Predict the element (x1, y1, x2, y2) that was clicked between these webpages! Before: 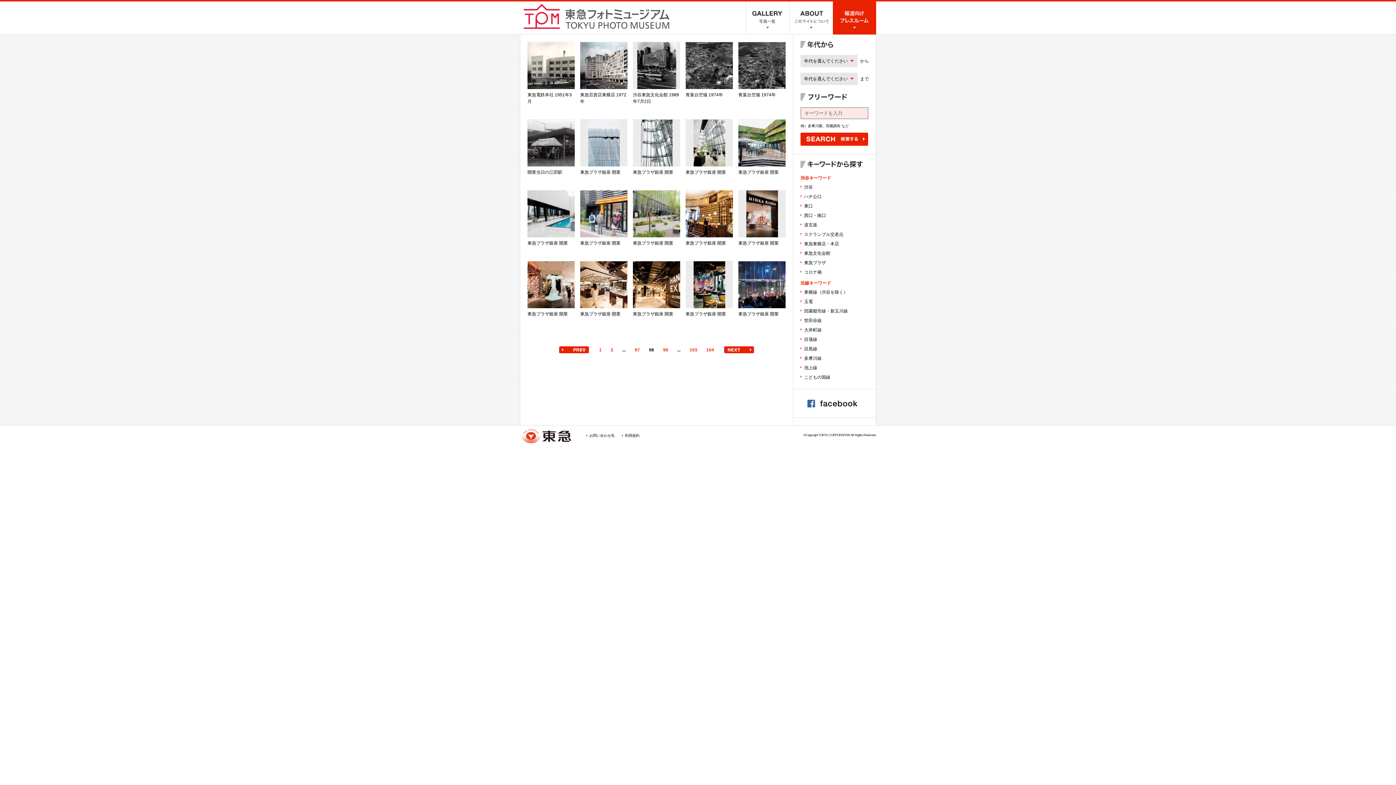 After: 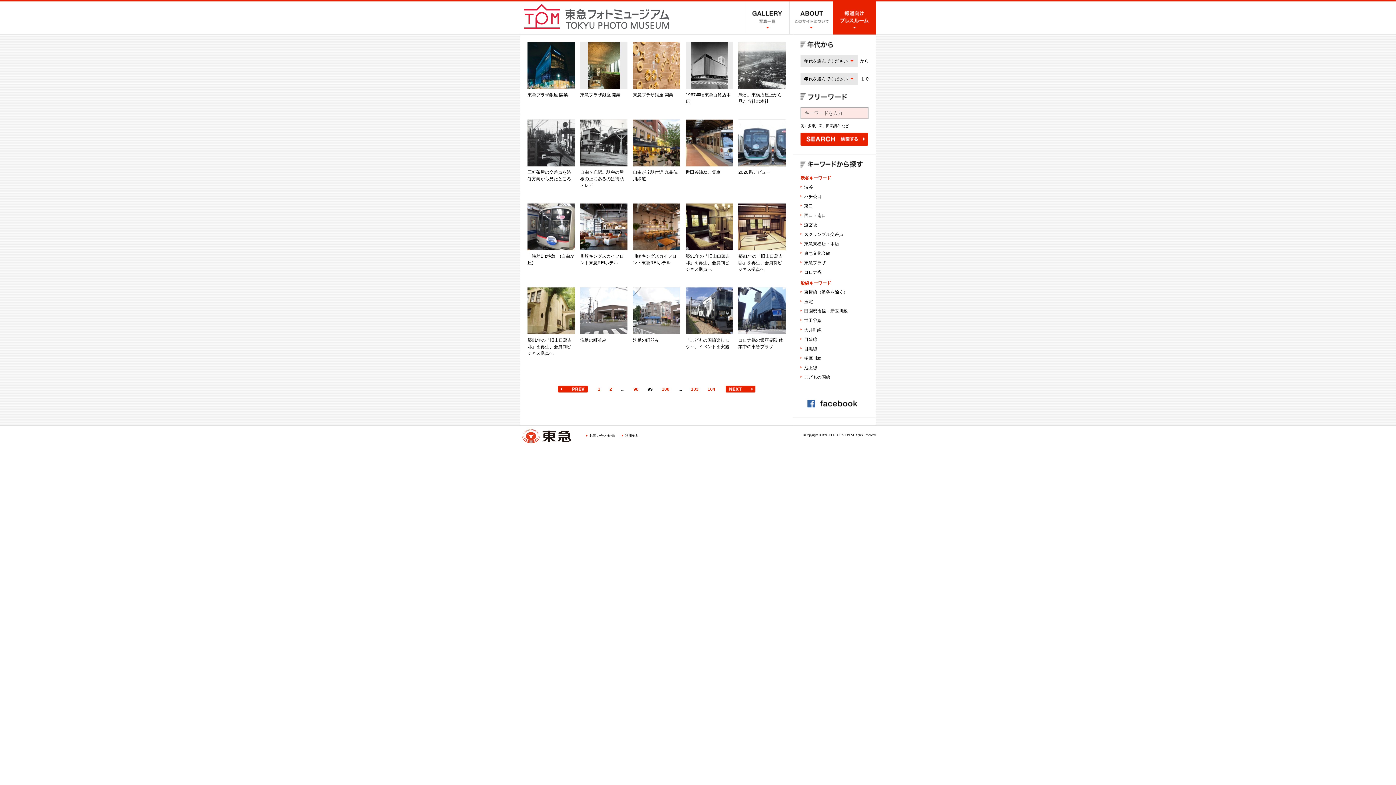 Action: label: 99 bbox: (661, 347, 670, 352)